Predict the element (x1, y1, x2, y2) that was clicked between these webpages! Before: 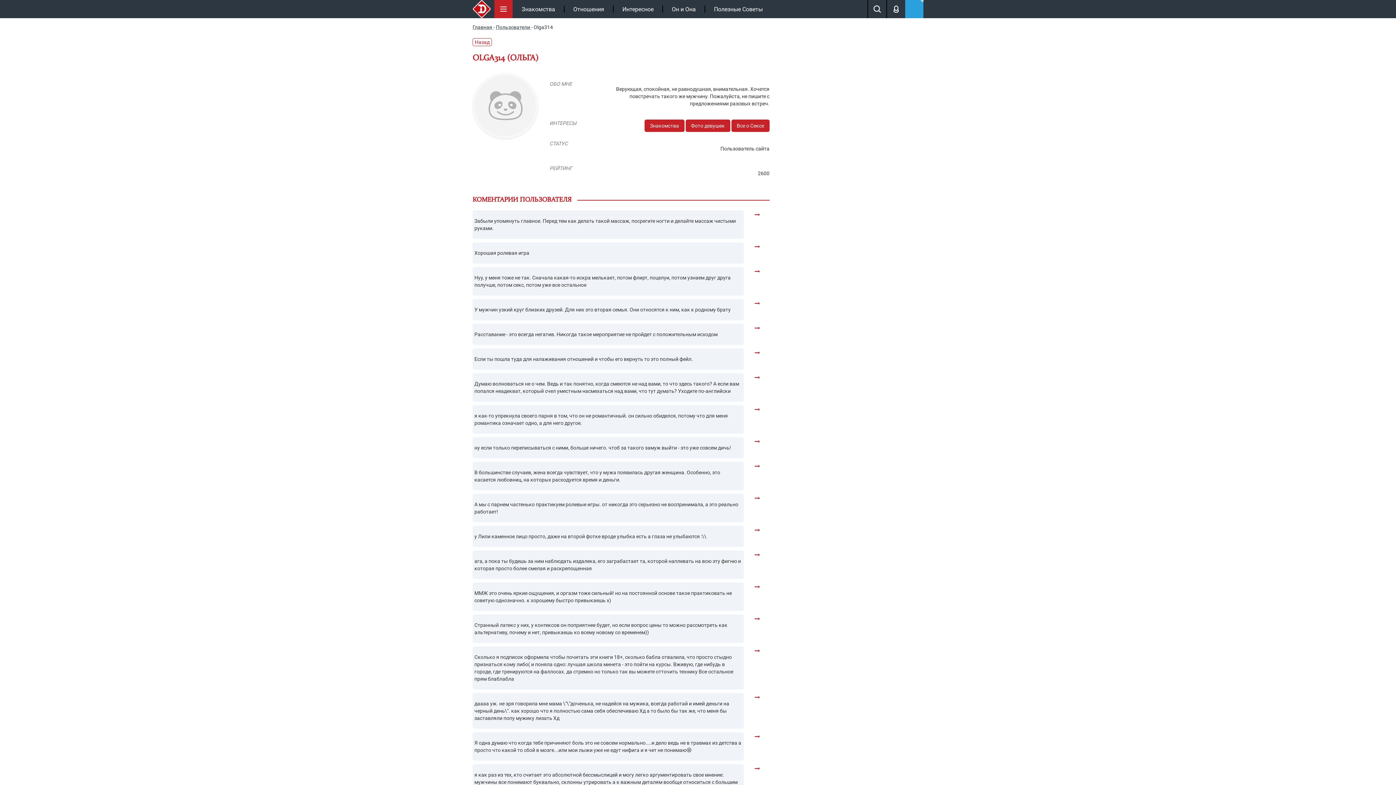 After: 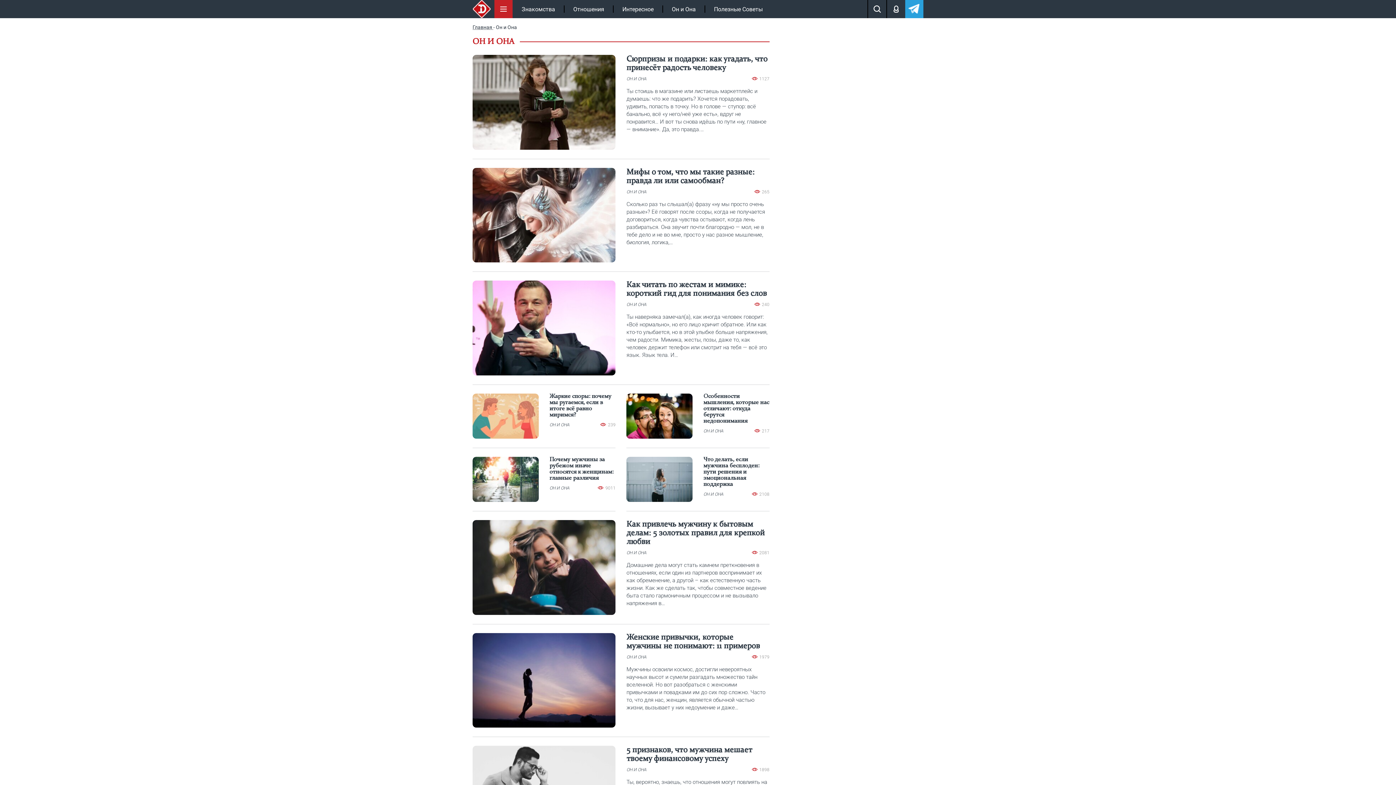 Action: label: Он и Она bbox: (662, 0, 705, 18)